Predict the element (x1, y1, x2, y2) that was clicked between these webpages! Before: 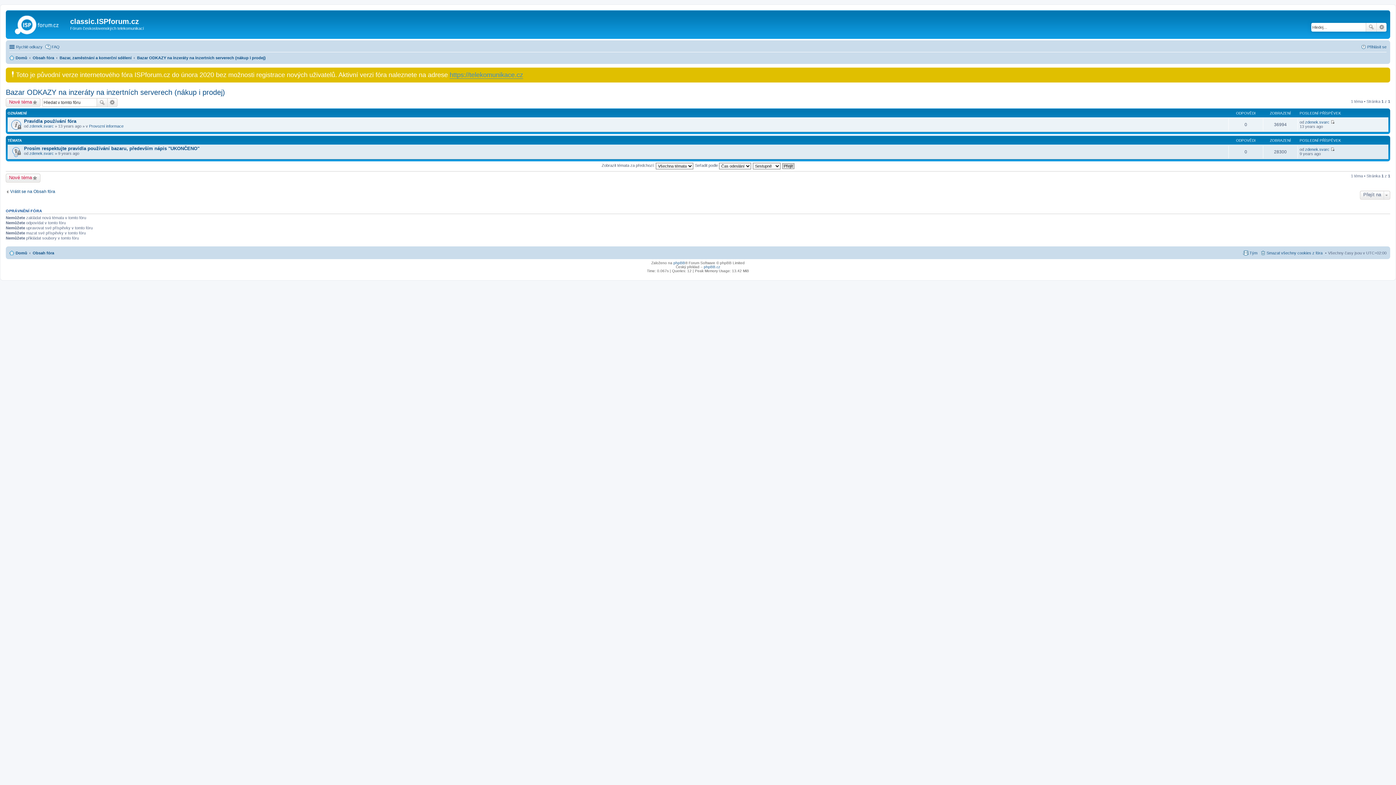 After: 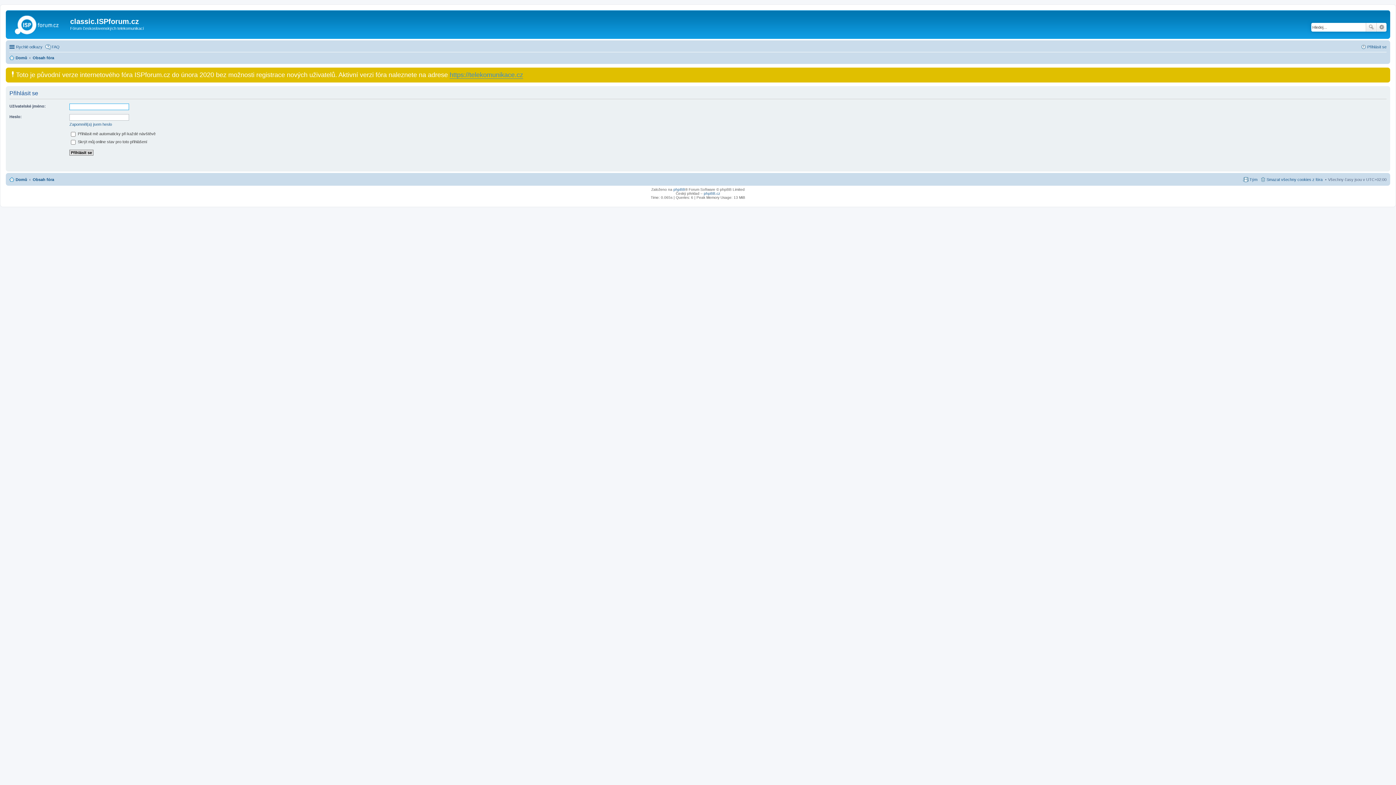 Action: label: Přihlásit se bbox: (1361, 42, 1386, 51)